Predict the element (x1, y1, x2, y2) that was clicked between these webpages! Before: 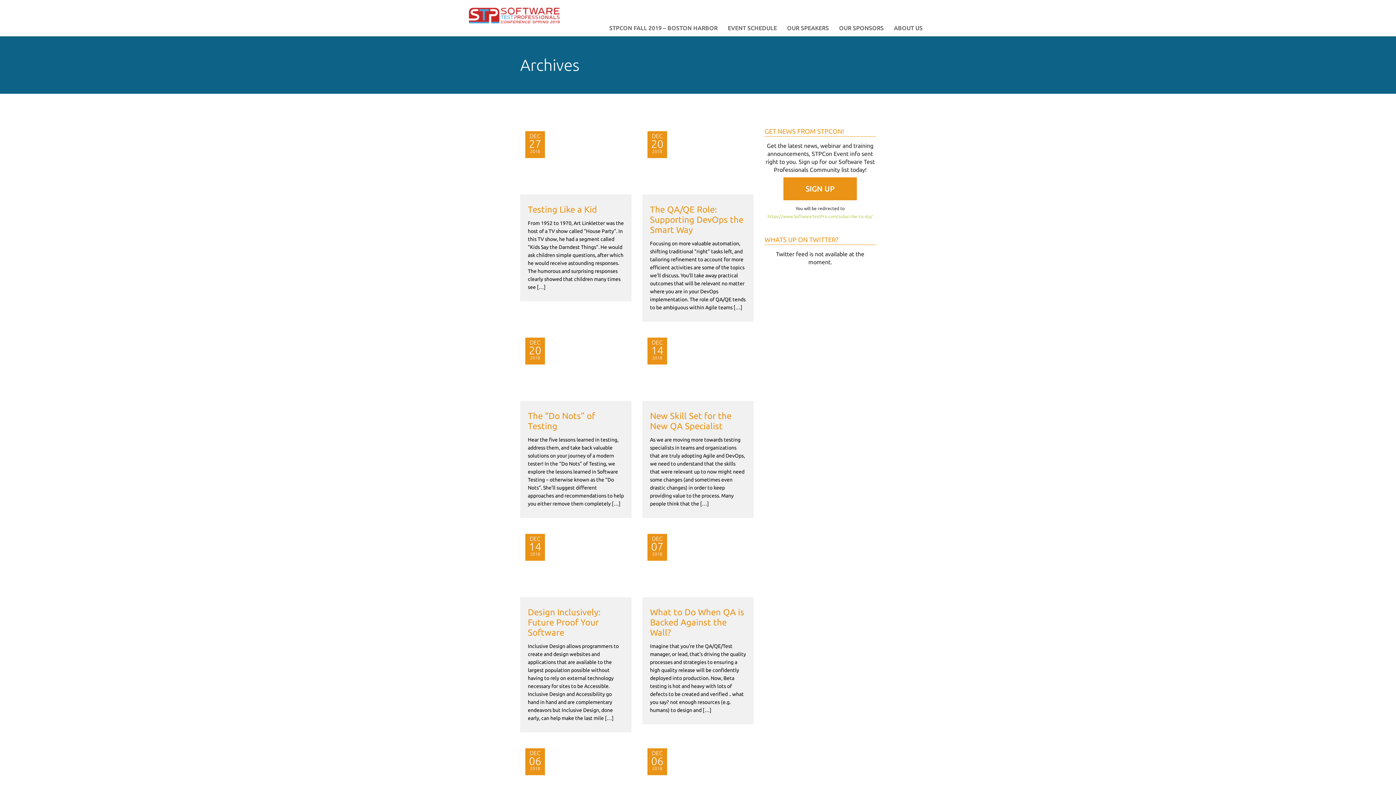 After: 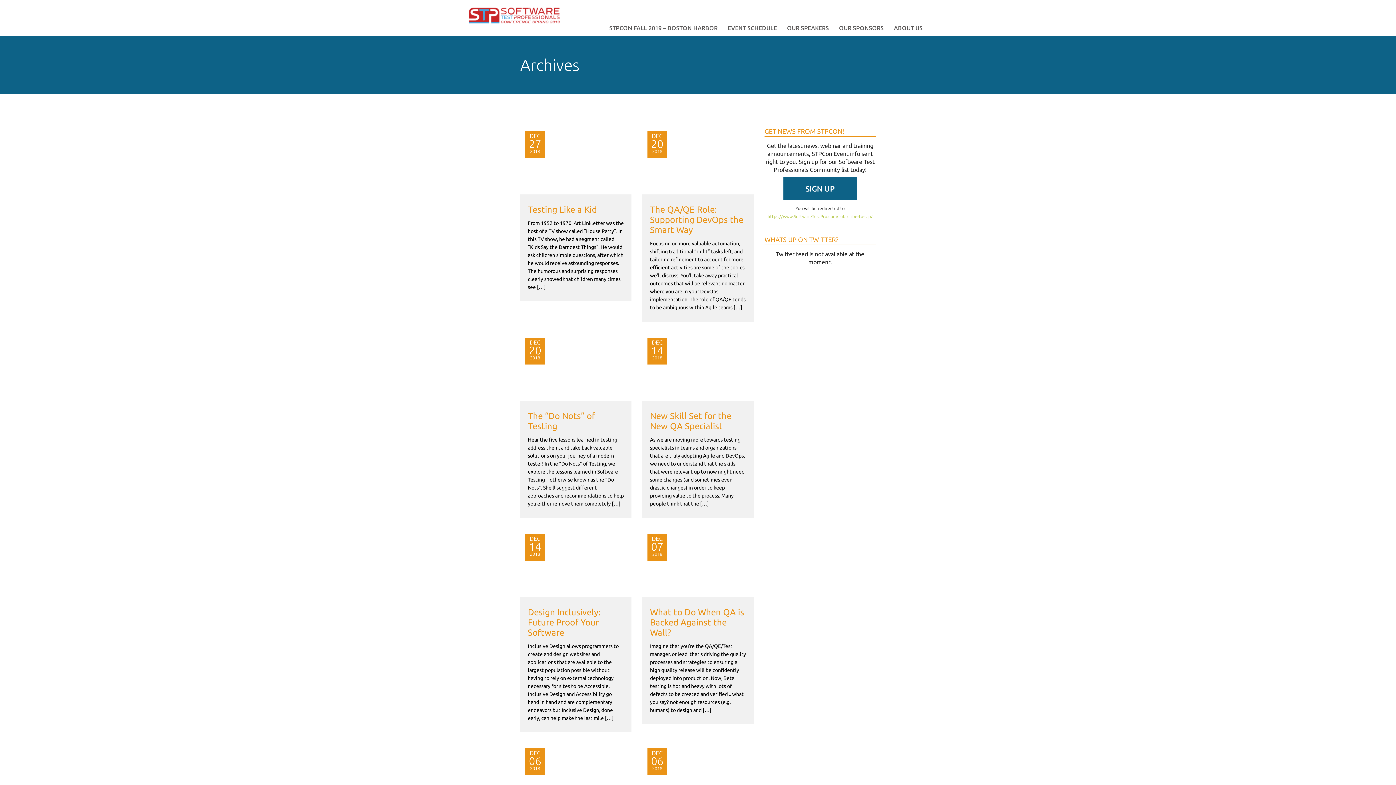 Action: label: SIGN UP bbox: (783, 177, 857, 200)